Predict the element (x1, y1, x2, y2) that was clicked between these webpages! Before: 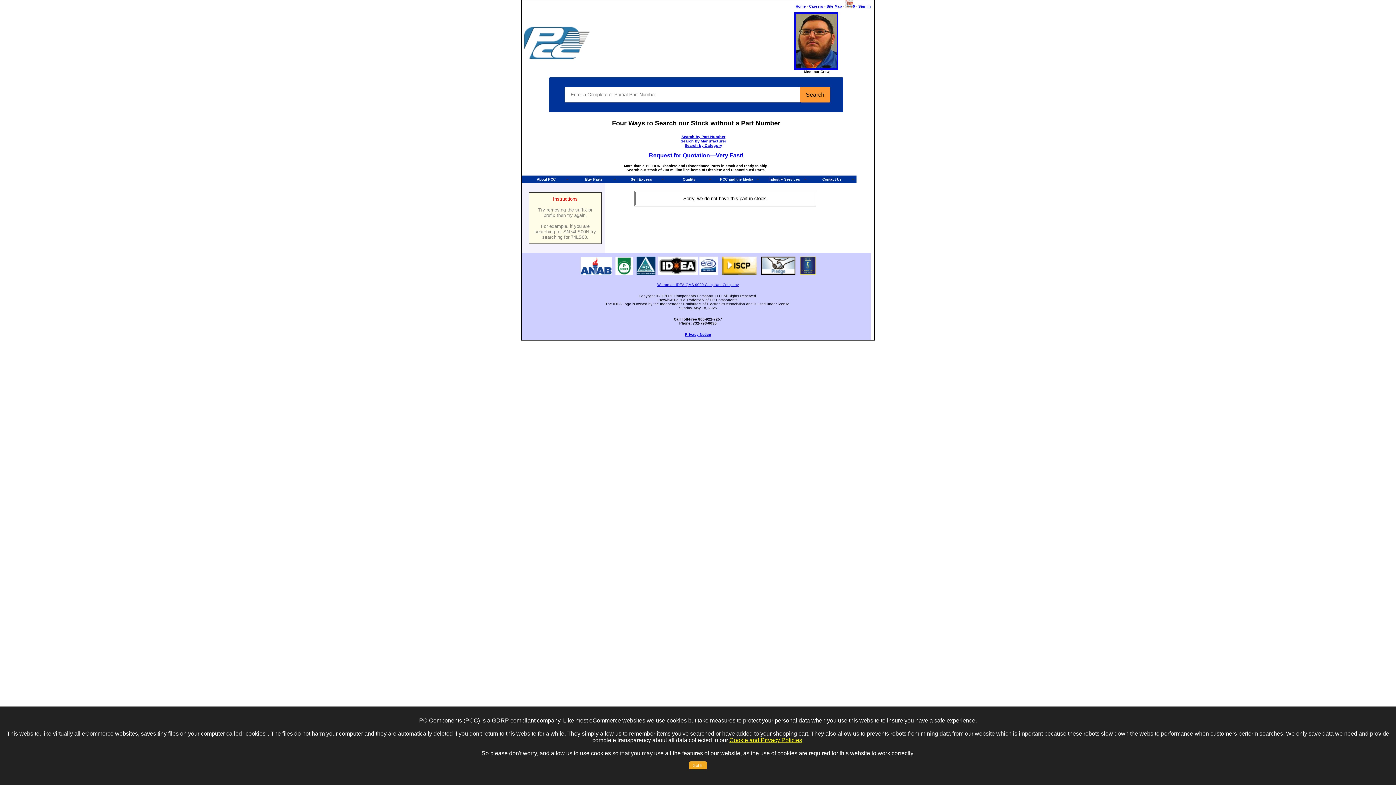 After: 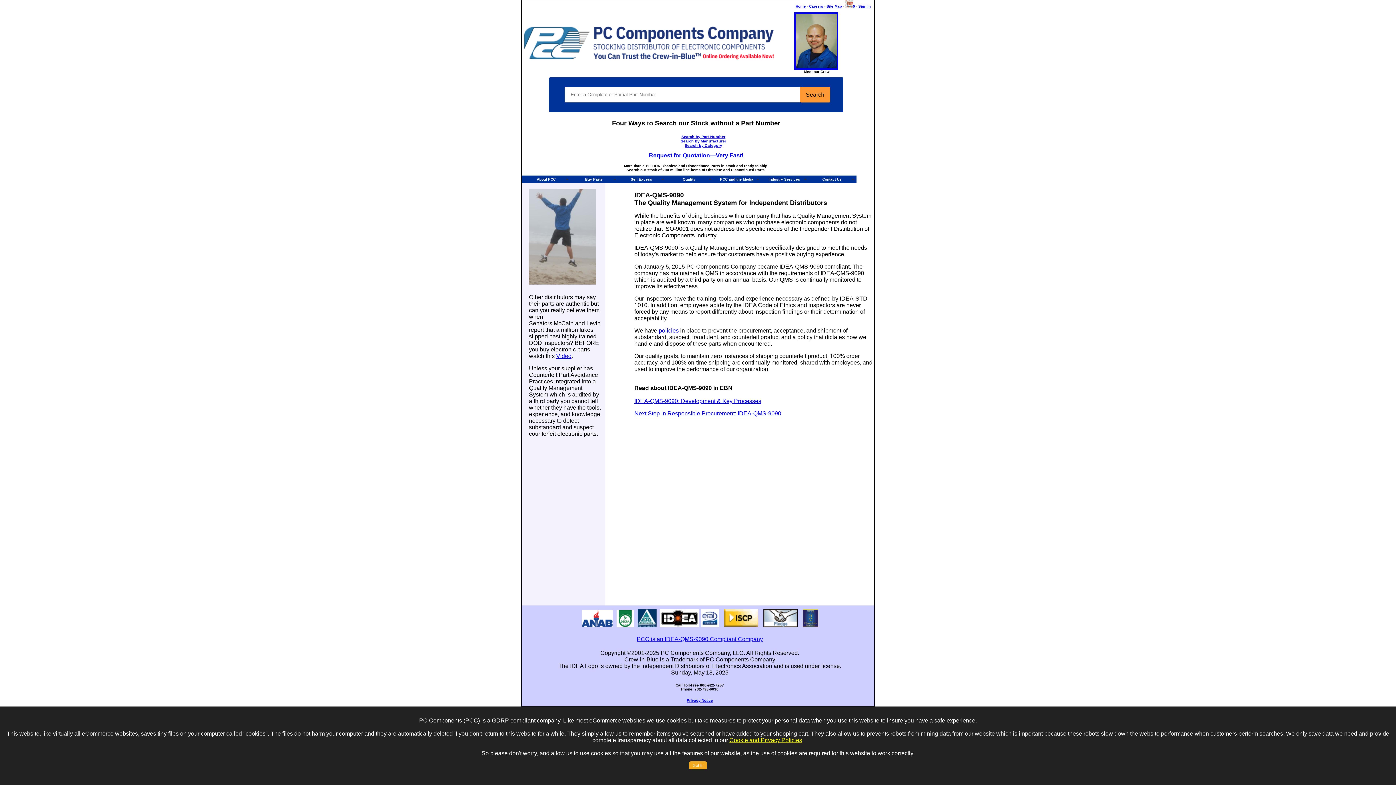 Action: bbox: (657, 282, 738, 286) label: We are an IDEA-QMS-9090 Compliant Company